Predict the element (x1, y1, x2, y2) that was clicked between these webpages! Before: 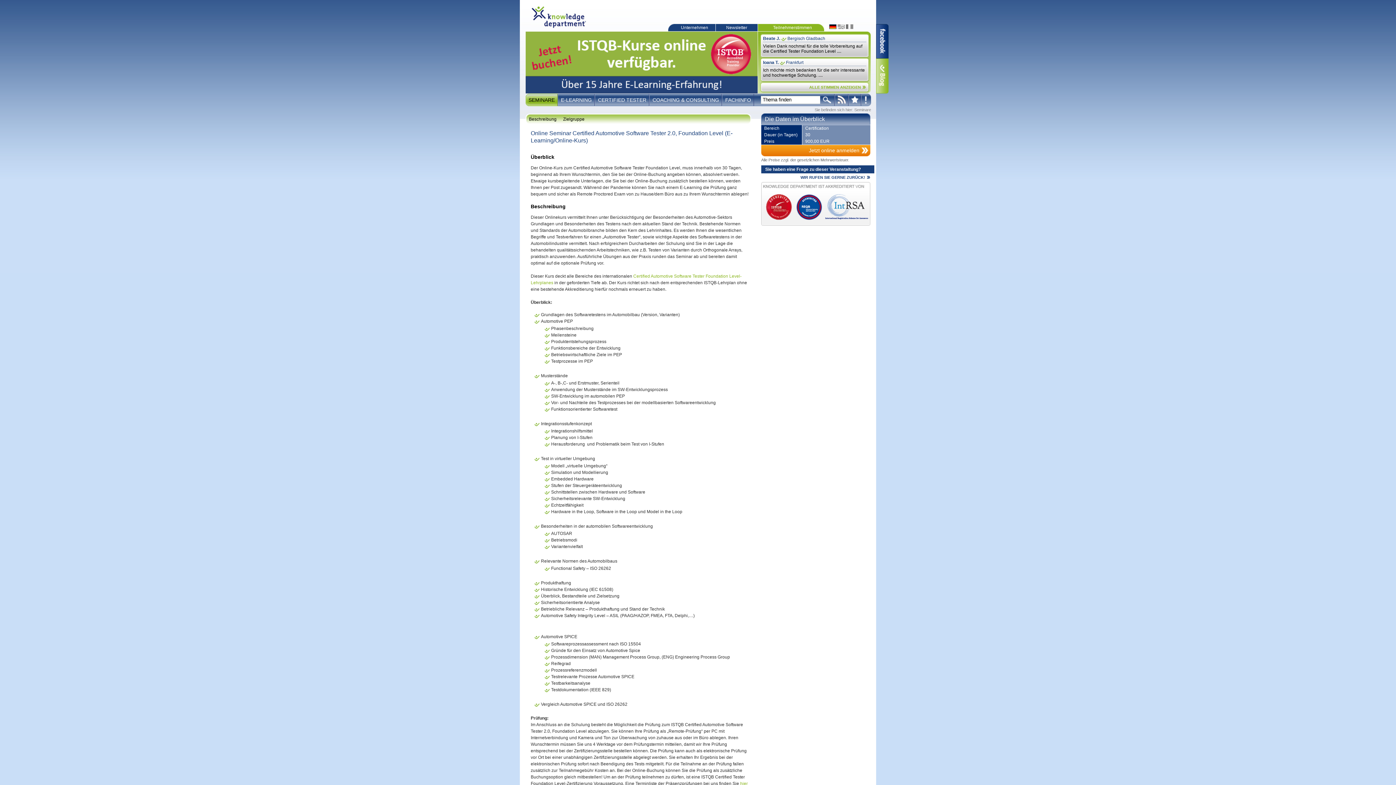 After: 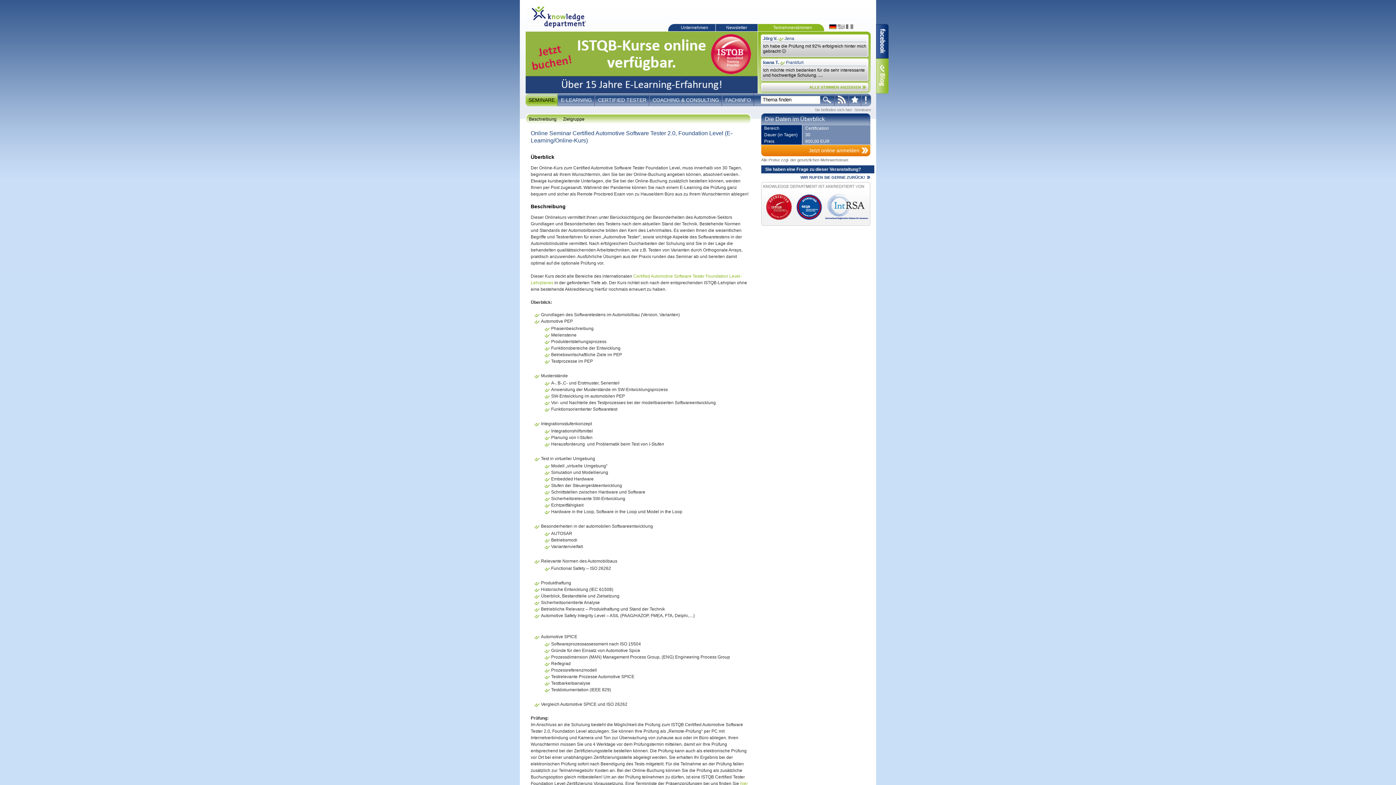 Action: bbox: (876, 24, 889, 58) label:  